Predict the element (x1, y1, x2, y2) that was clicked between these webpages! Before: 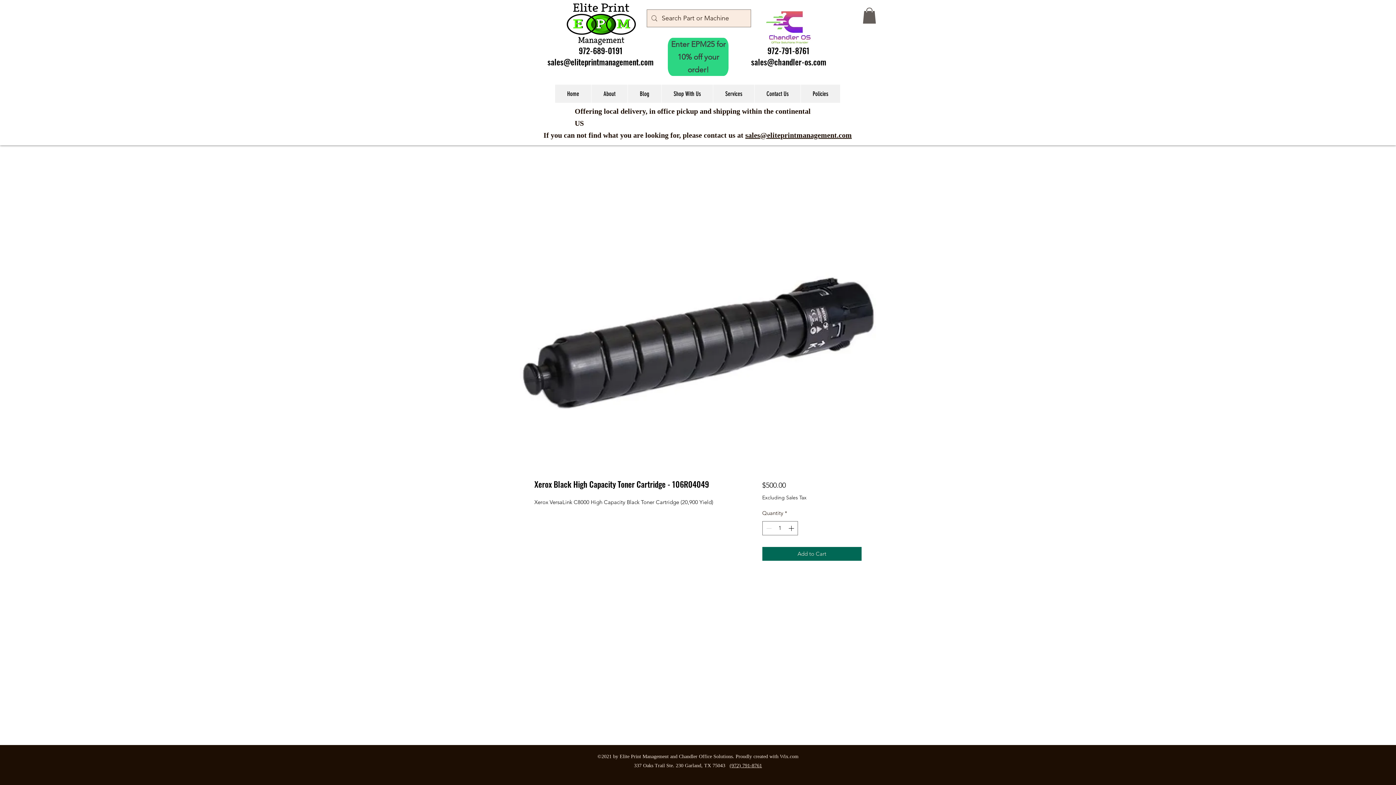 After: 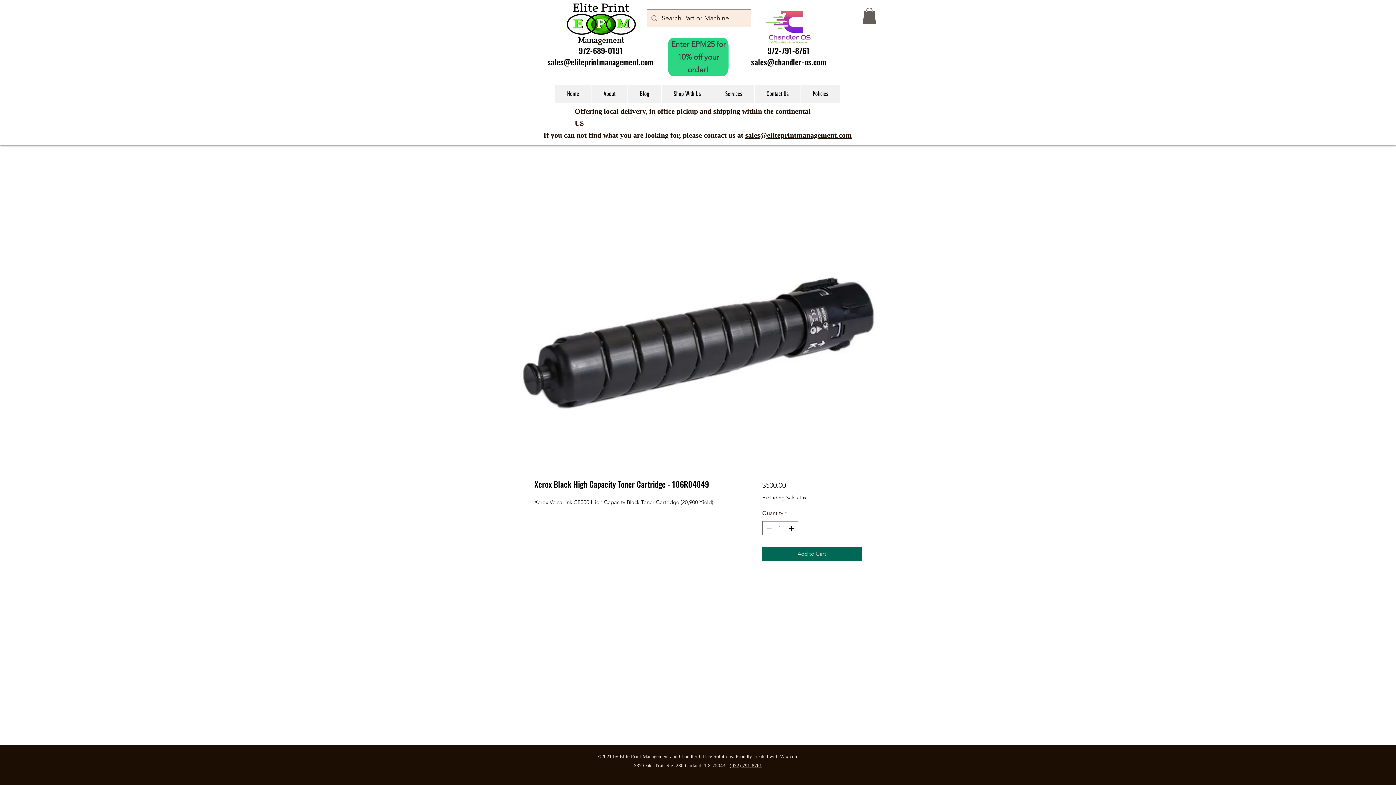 Action: label: sales@eliteprintmanagement.com bbox: (547, 56, 653, 67)